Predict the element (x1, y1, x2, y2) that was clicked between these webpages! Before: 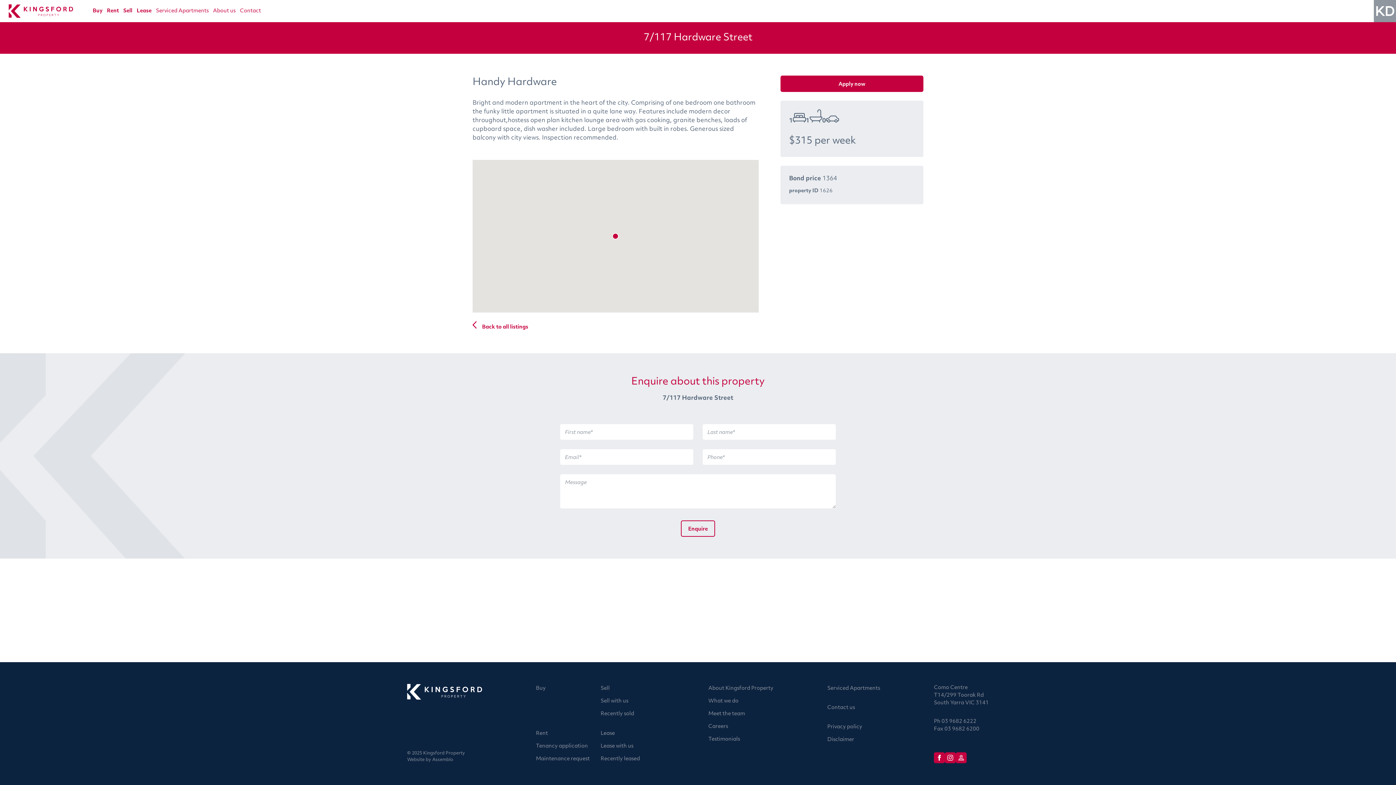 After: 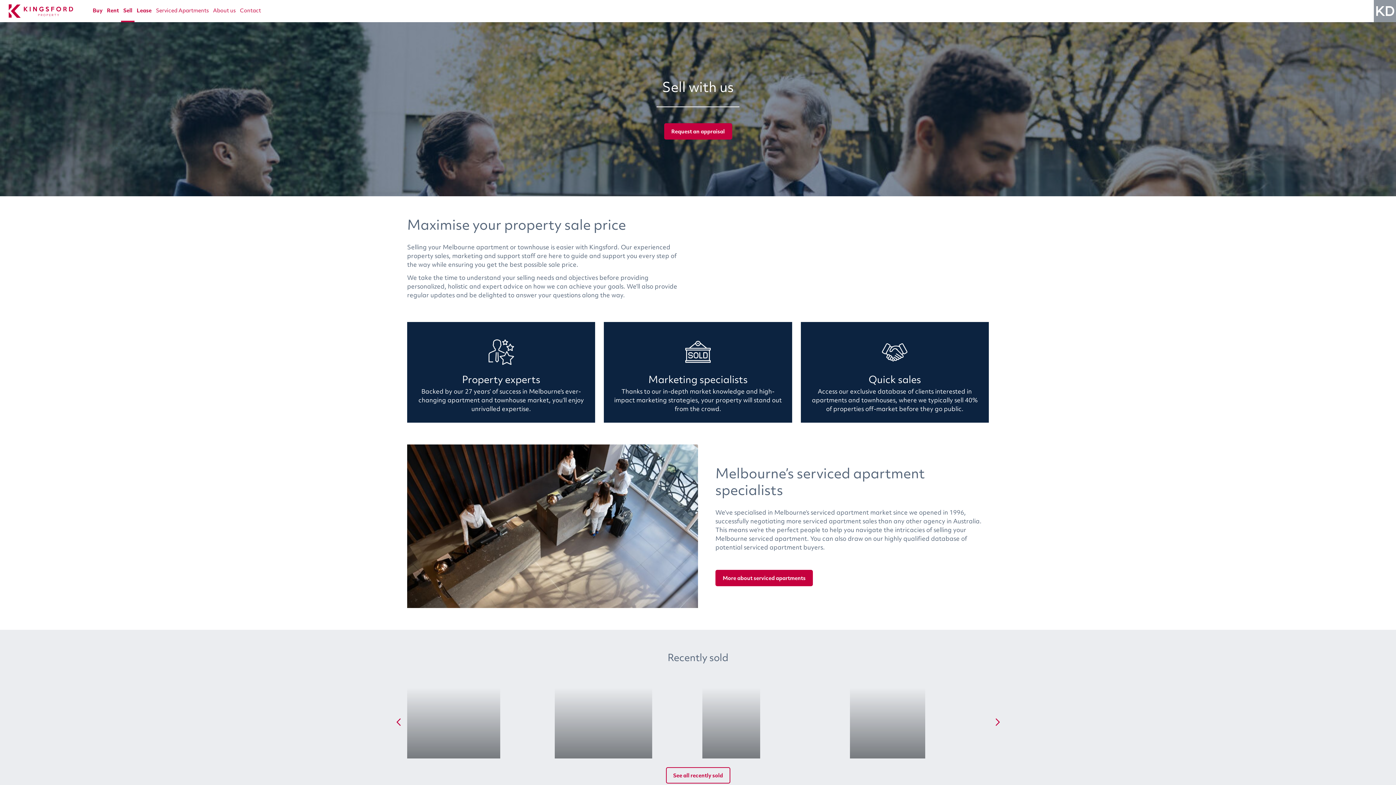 Action: bbox: (600, 697, 628, 705) label: Sell with us